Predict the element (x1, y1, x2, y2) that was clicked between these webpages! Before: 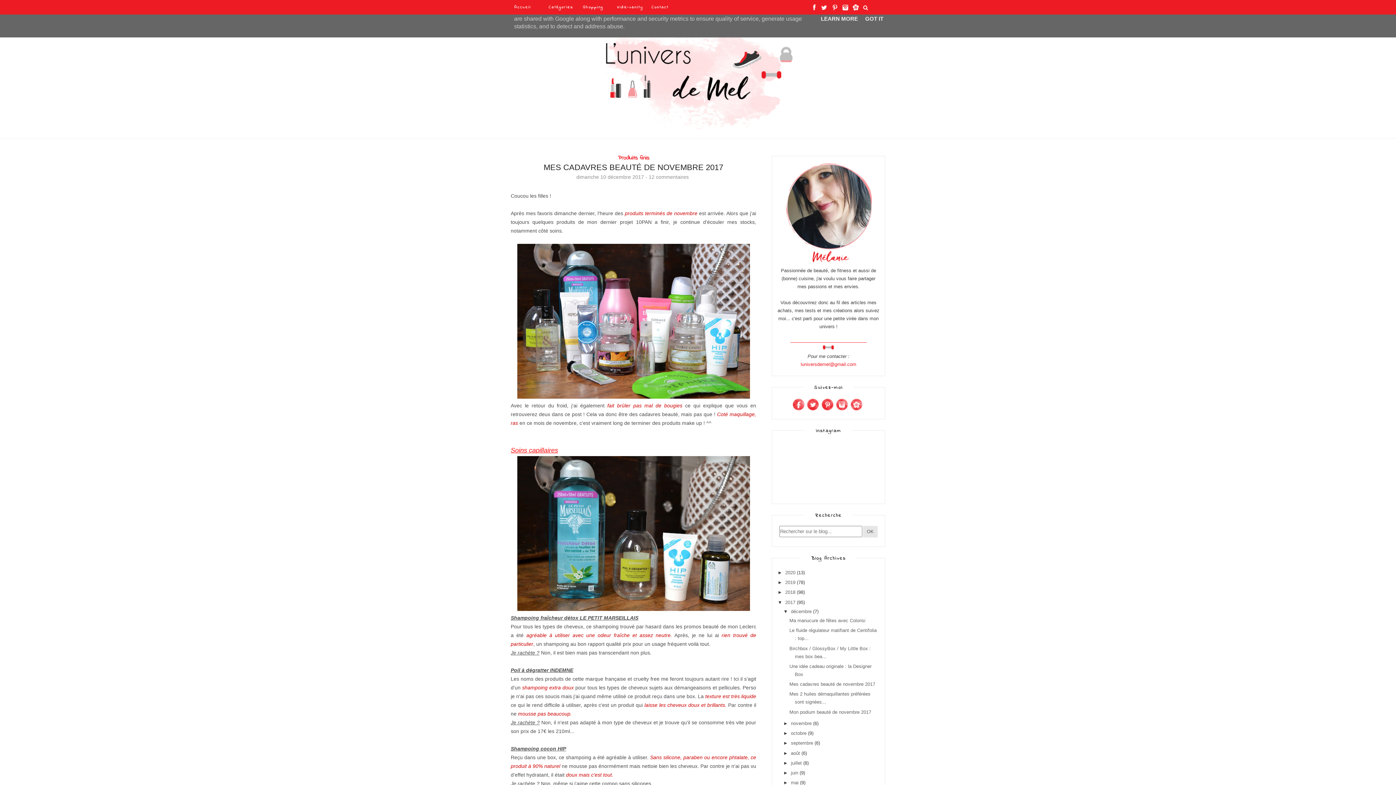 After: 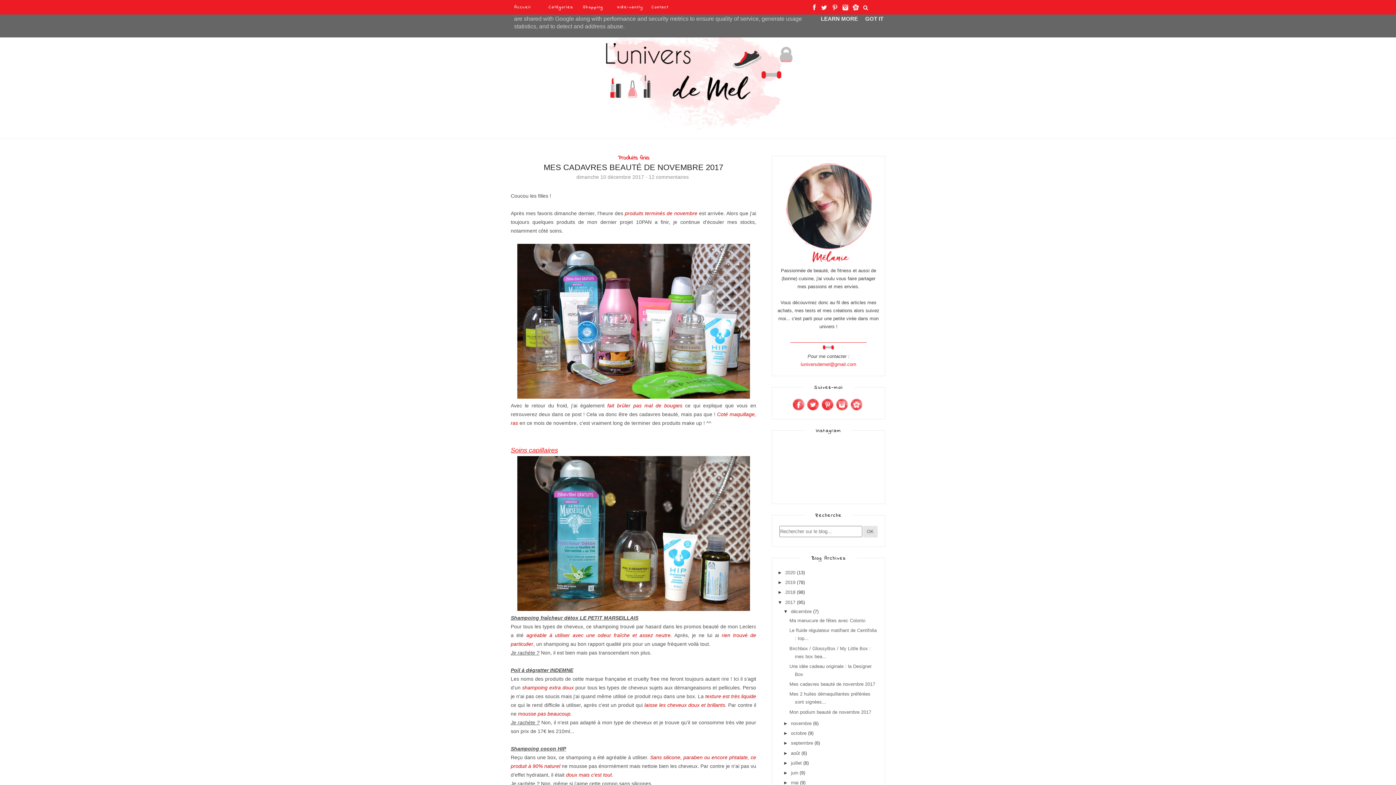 Action: bbox: (850, 406, 863, 412)